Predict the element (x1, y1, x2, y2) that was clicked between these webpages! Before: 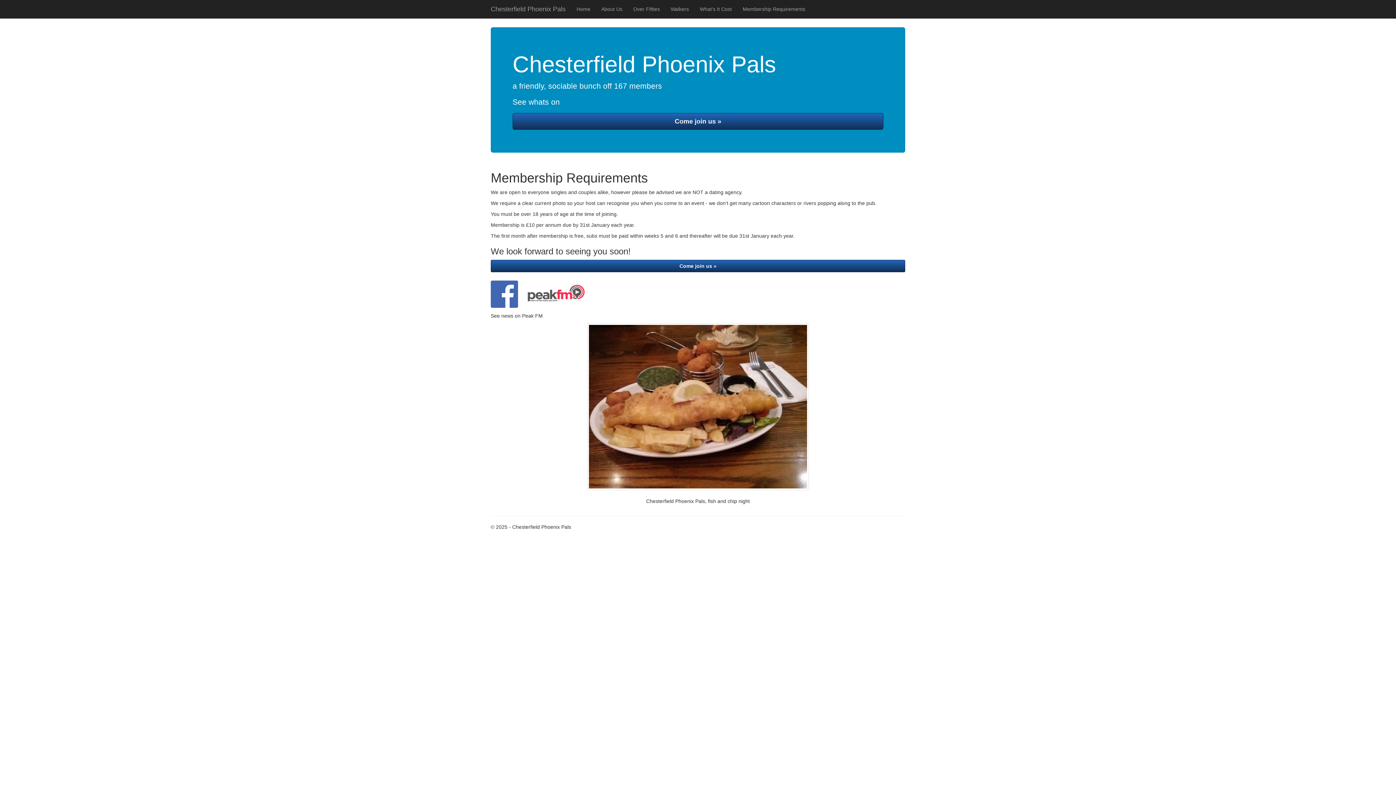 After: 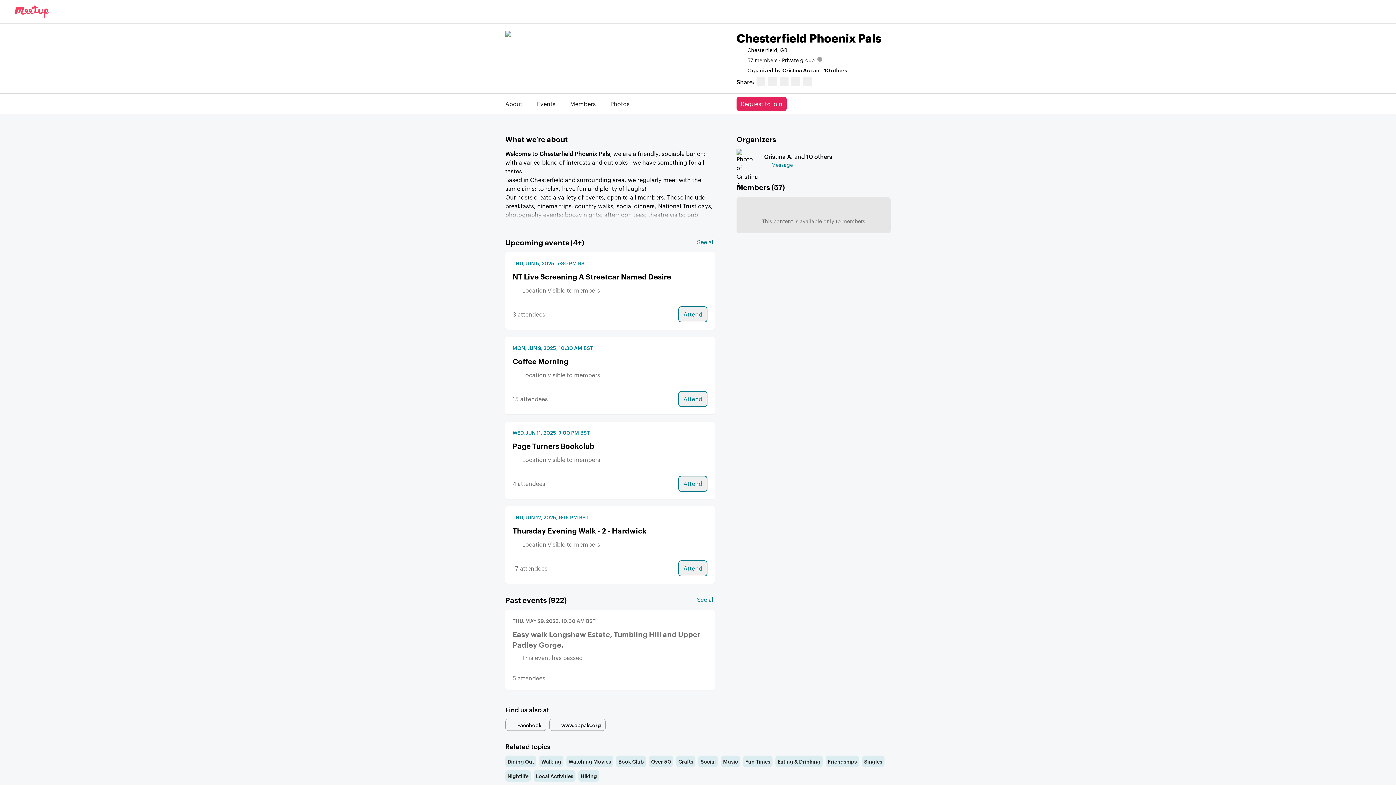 Action: label: Come join us » bbox: (490, 260, 905, 272)